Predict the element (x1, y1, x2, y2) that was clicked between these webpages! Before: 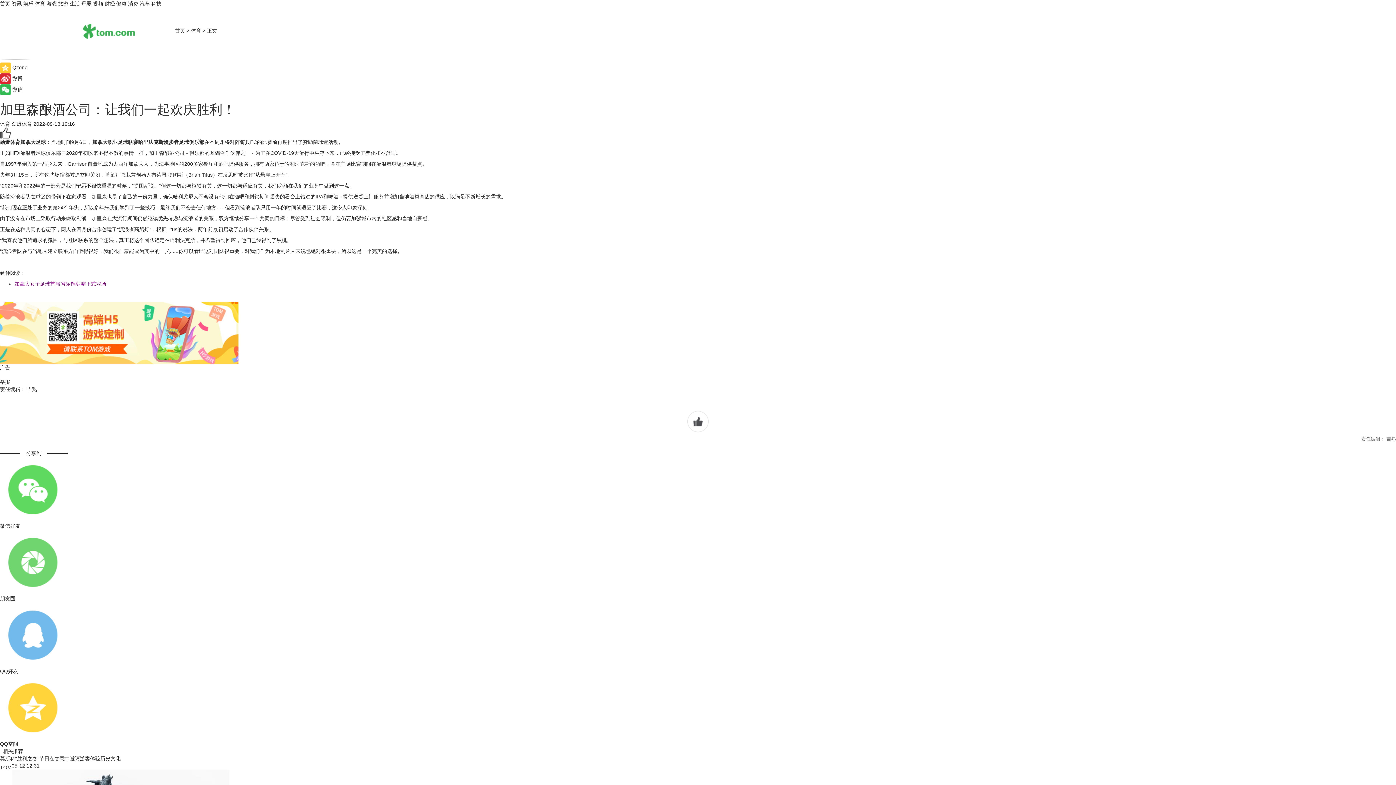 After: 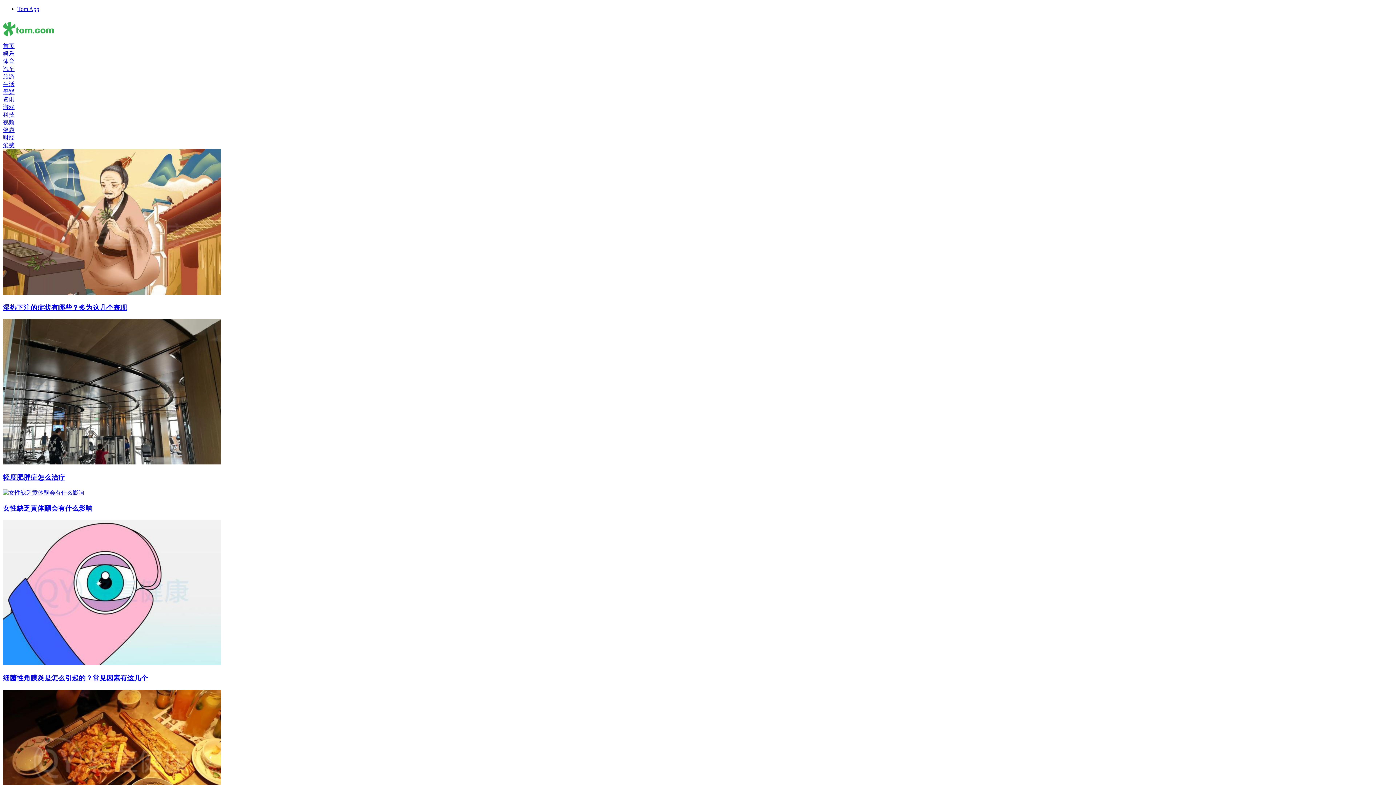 Action: label: 母婴 bbox: (81, 0, 91, 6)